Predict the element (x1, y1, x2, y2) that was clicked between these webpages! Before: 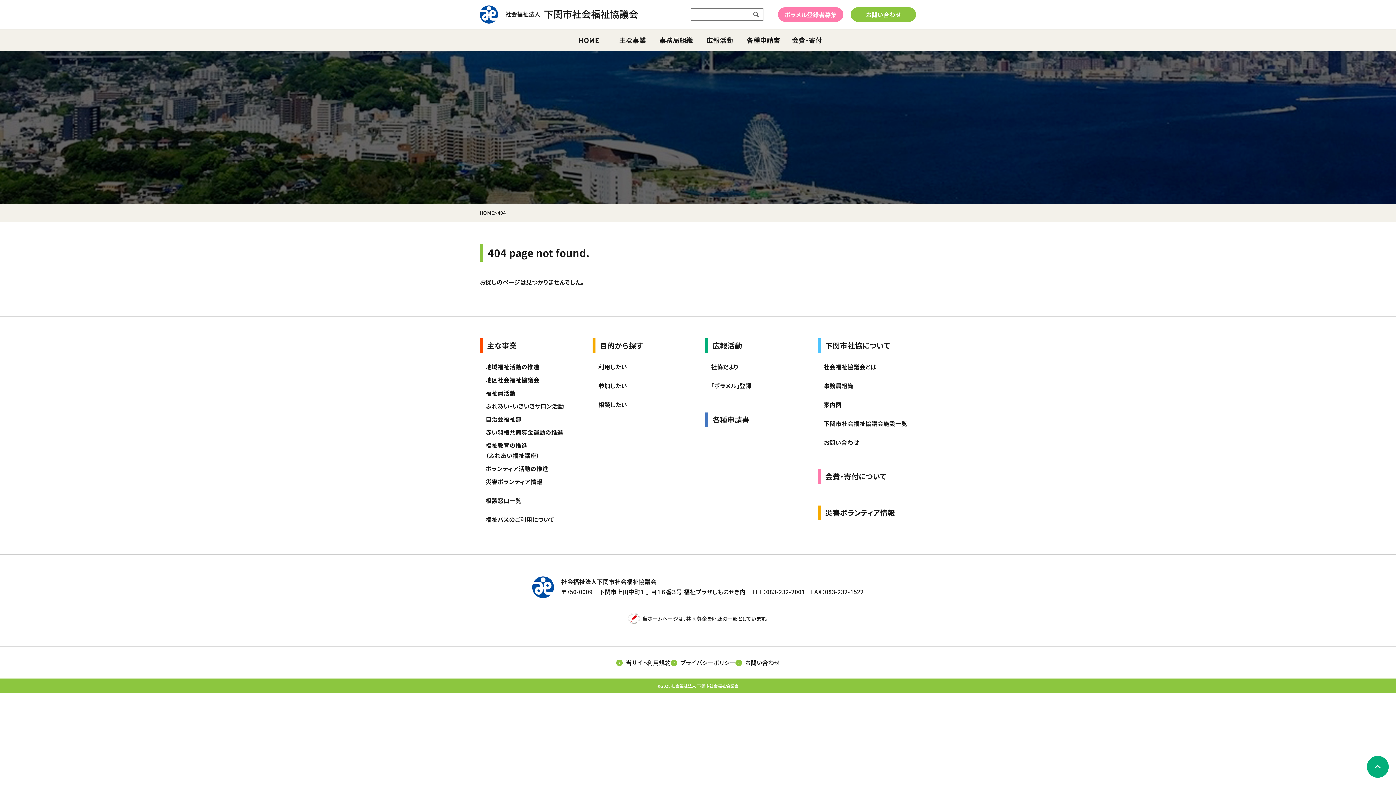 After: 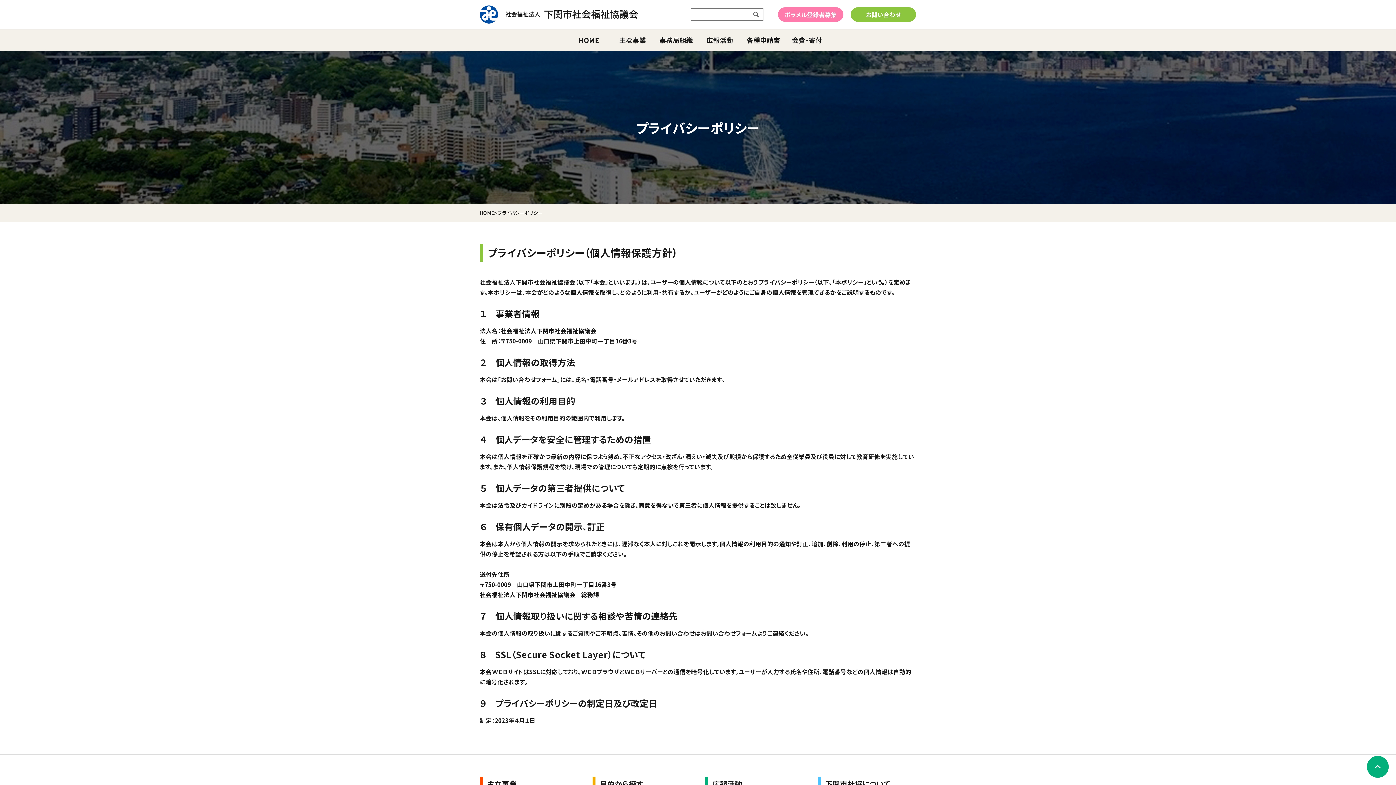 Action: label: プライバシーポリシー bbox: (671, 658, 735, 667)